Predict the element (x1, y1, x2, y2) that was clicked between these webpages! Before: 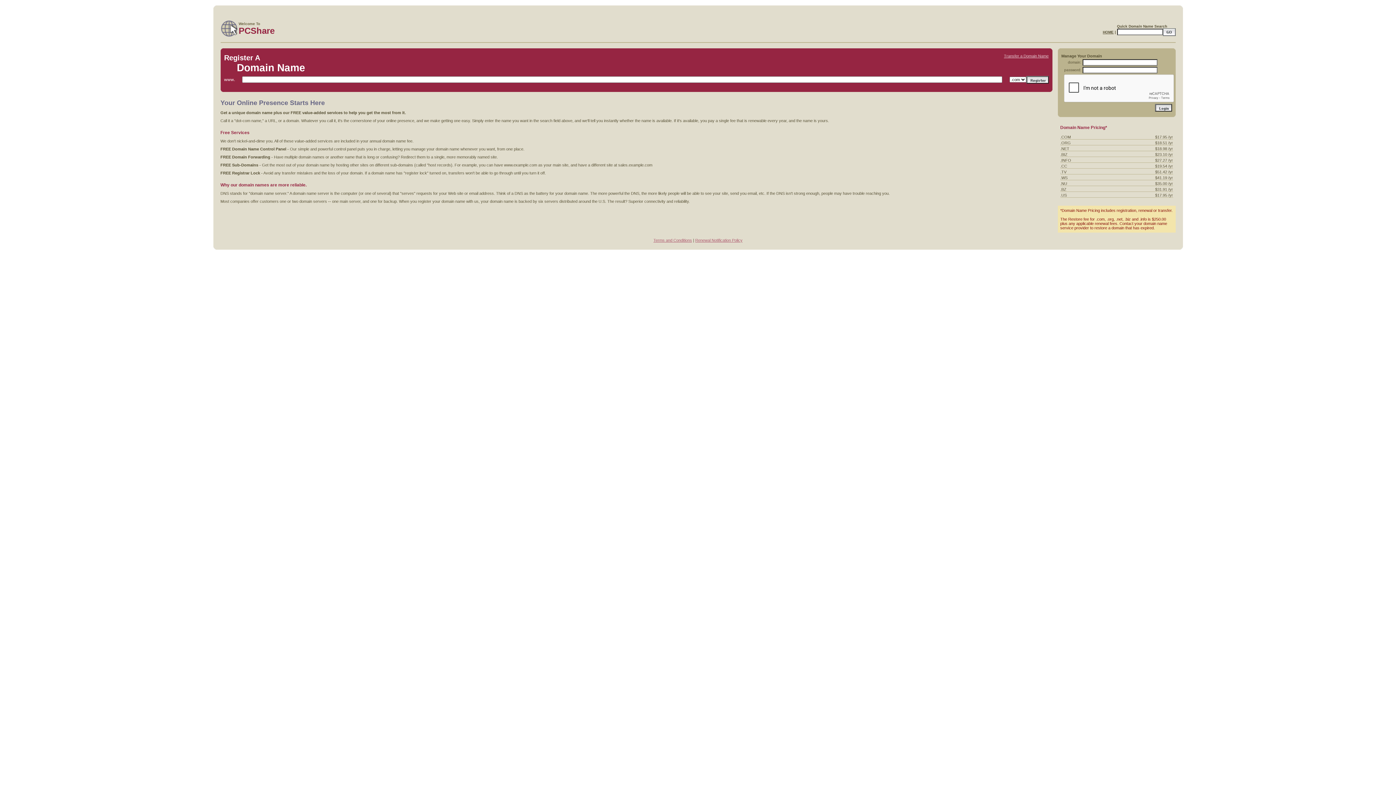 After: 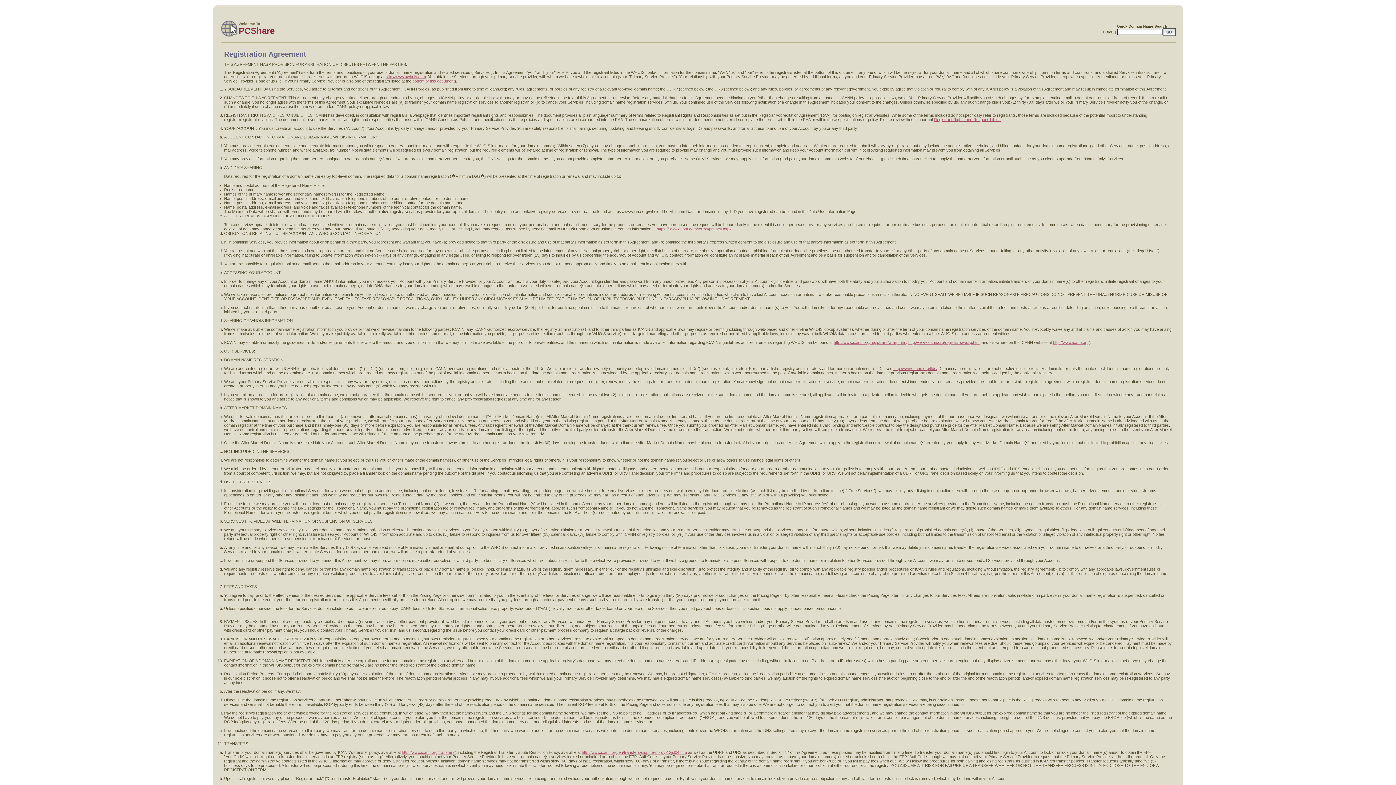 Action: bbox: (653, 238, 692, 242) label: Terms and Conditions